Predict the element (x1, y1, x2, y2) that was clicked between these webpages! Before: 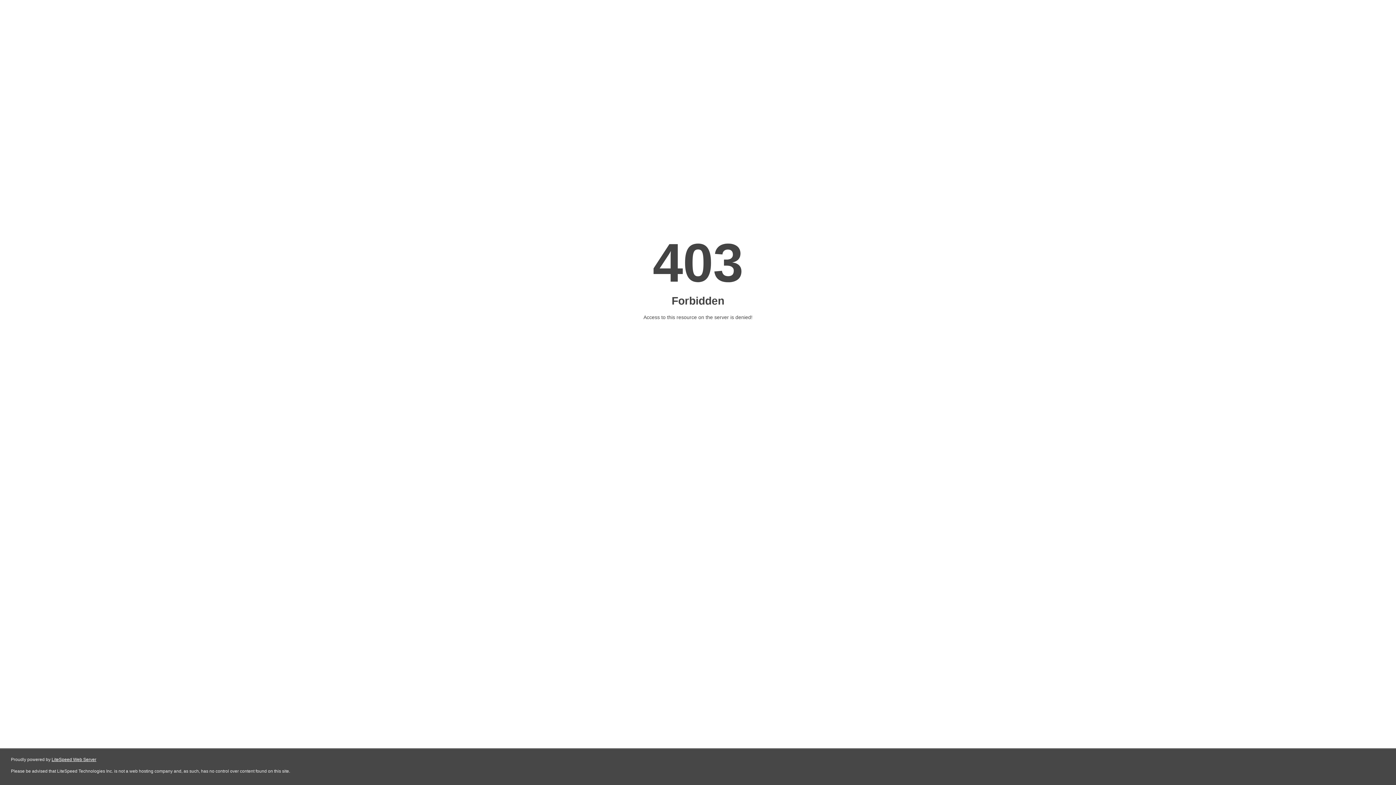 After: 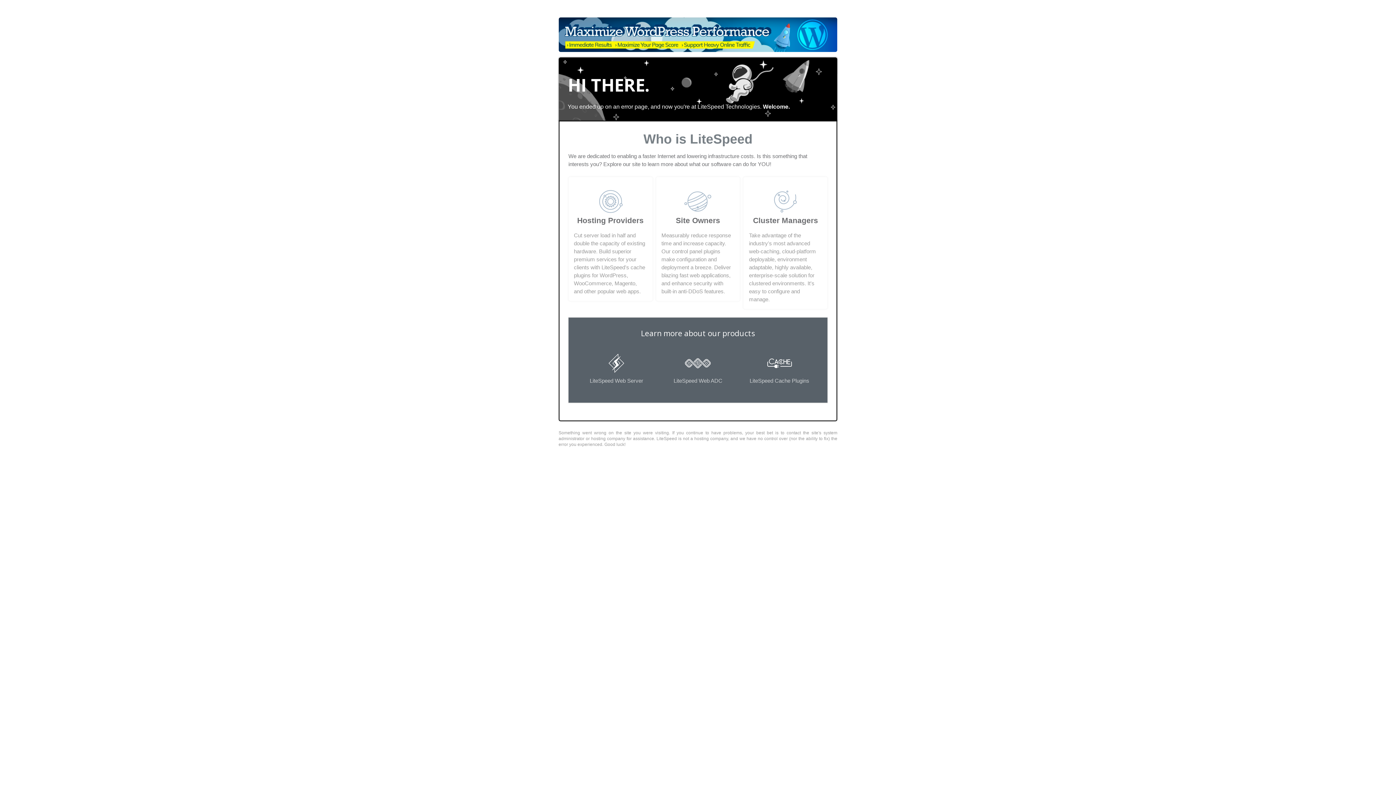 Action: bbox: (51, 757, 96, 762) label: LiteSpeed Web Server